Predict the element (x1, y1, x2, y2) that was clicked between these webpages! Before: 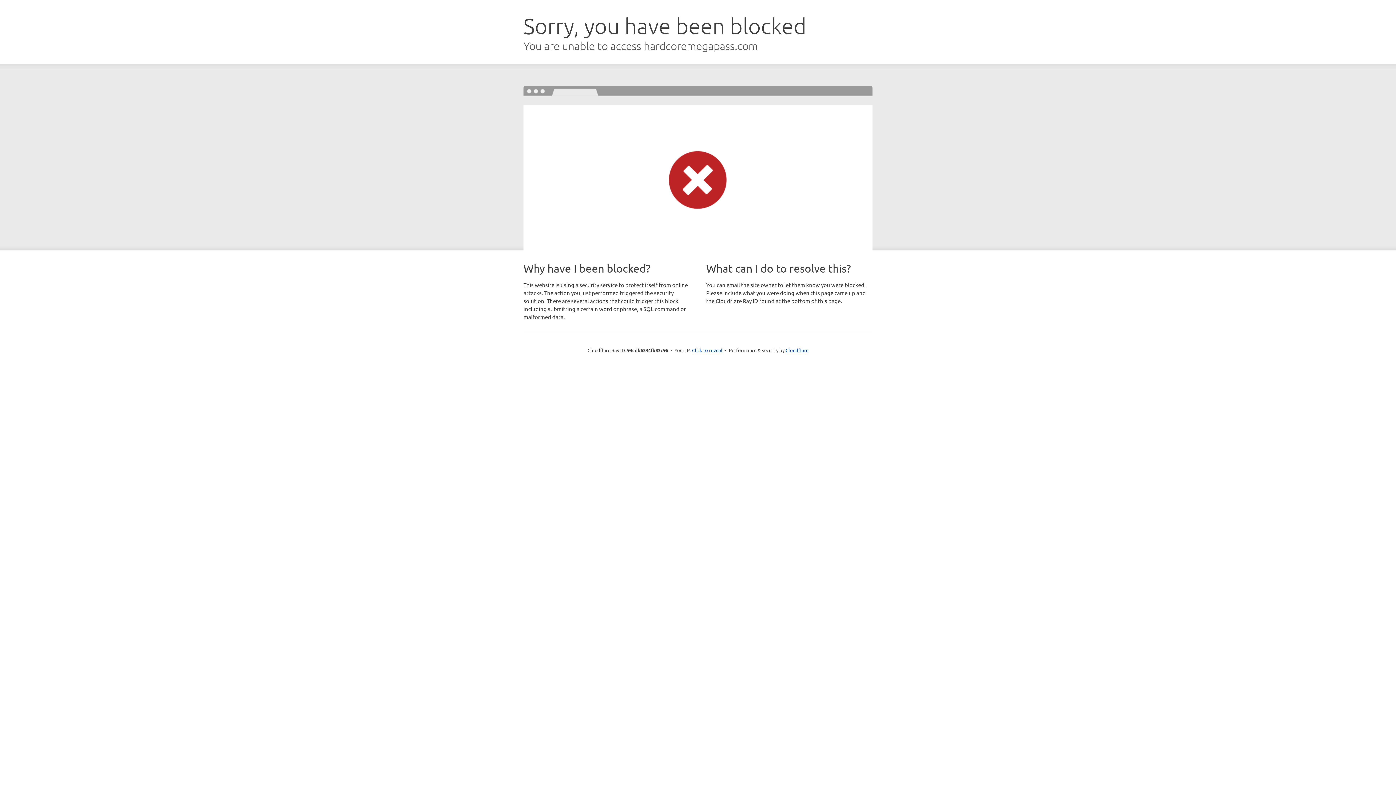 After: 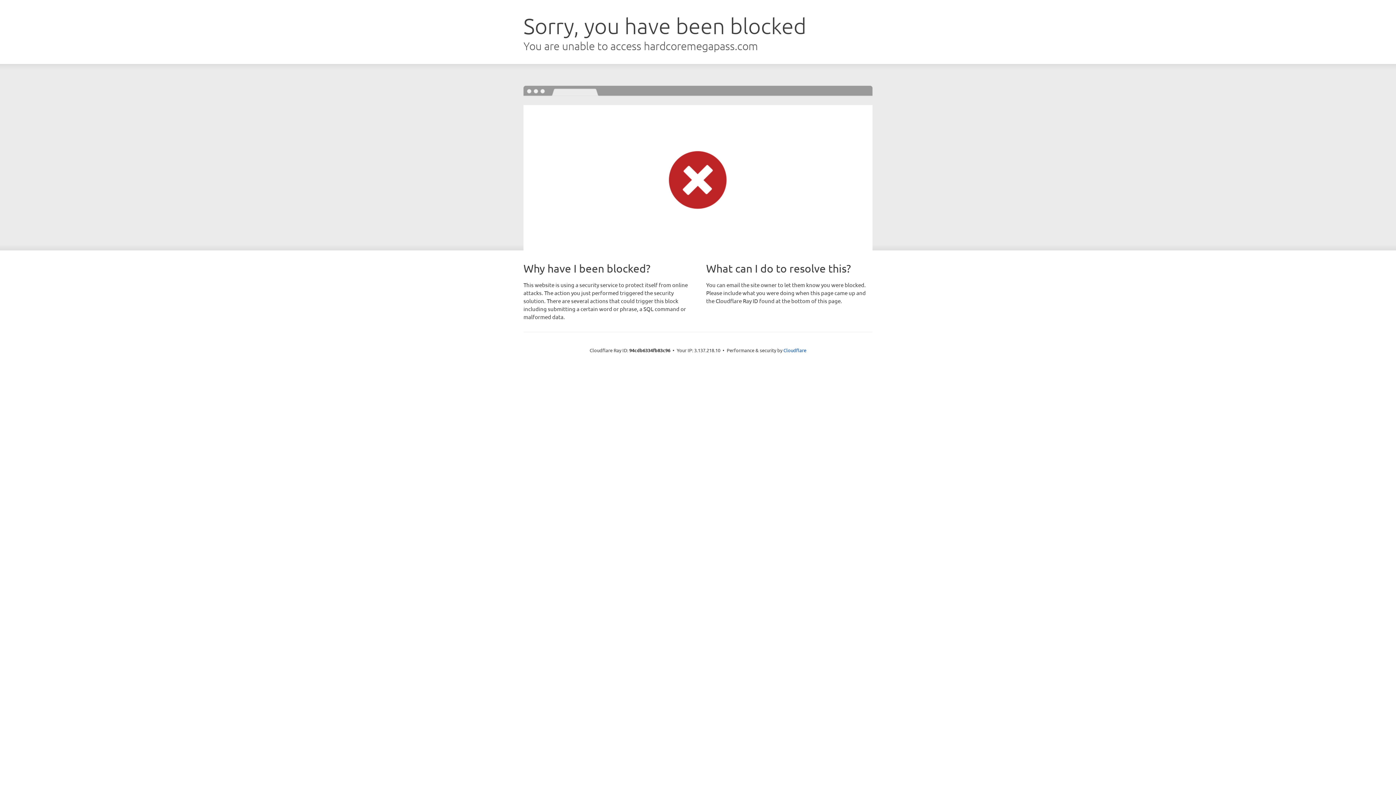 Action: bbox: (692, 346, 722, 353) label: Click to reveal